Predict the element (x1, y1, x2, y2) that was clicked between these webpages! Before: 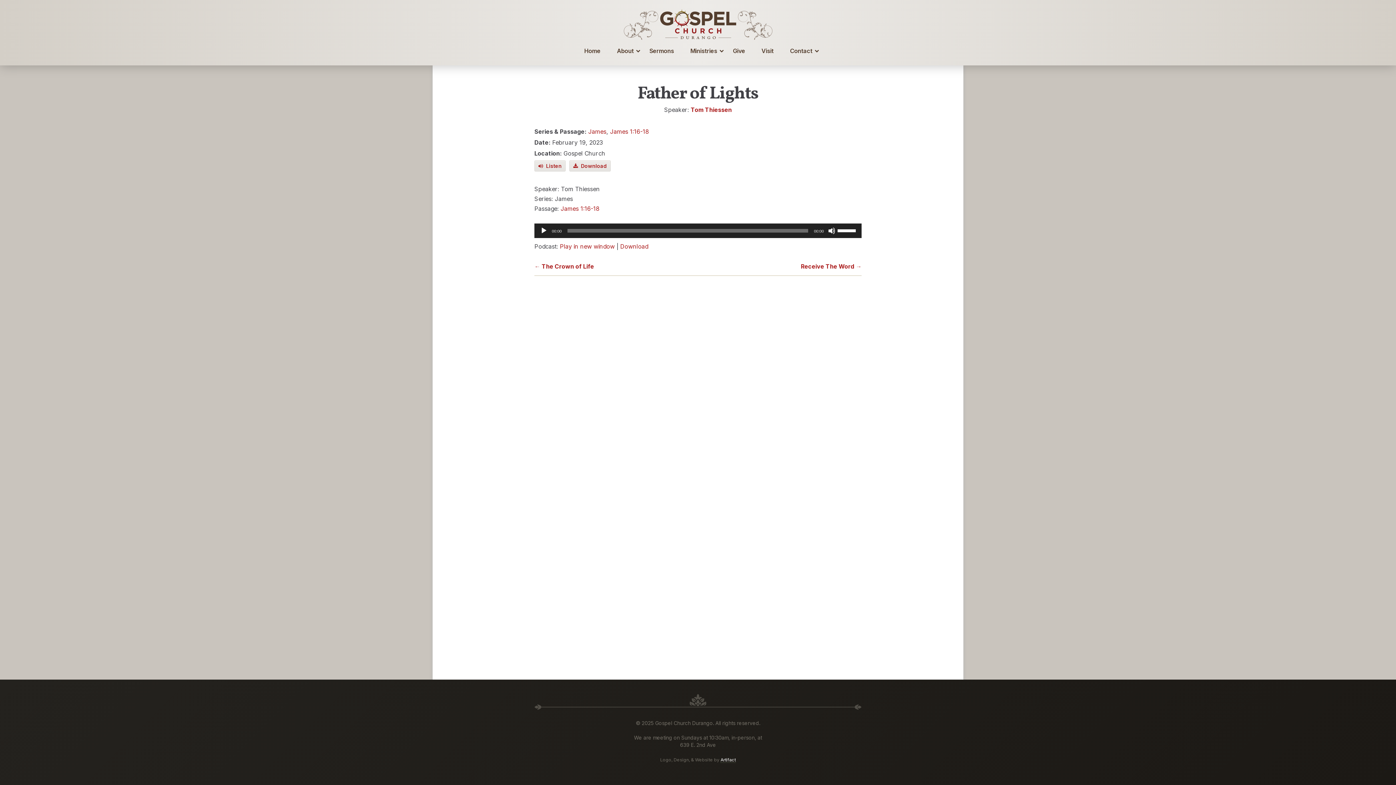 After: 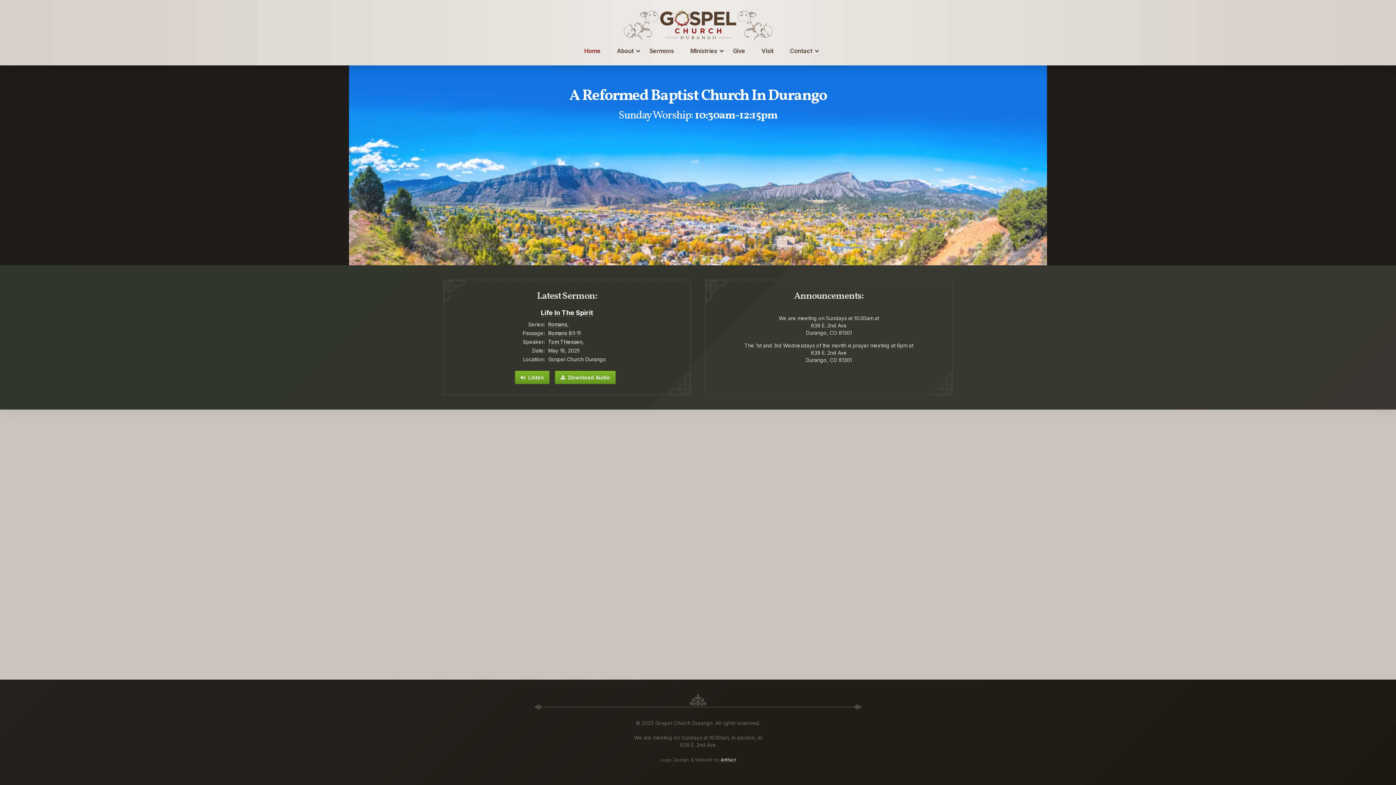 Action: label: Home bbox: (577, 47, 607, 65)